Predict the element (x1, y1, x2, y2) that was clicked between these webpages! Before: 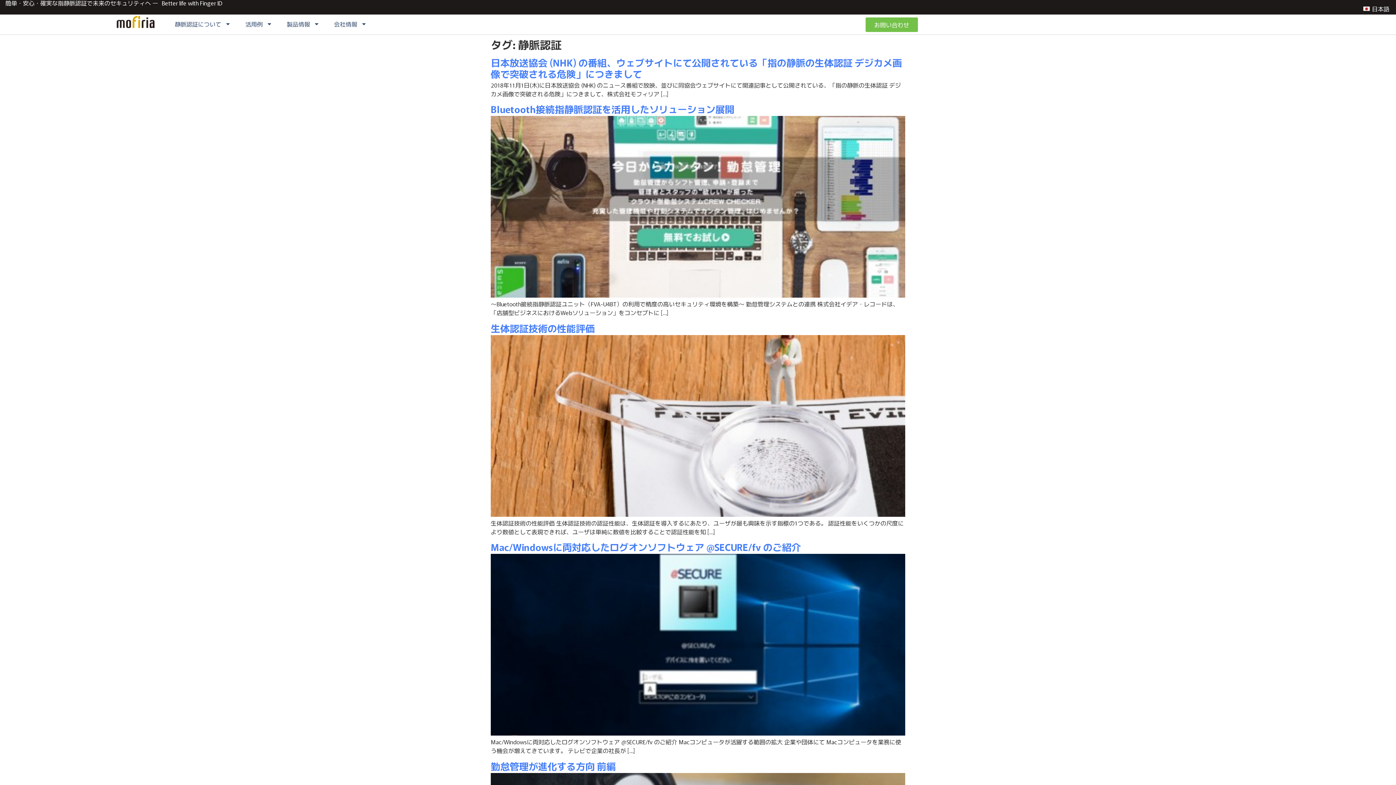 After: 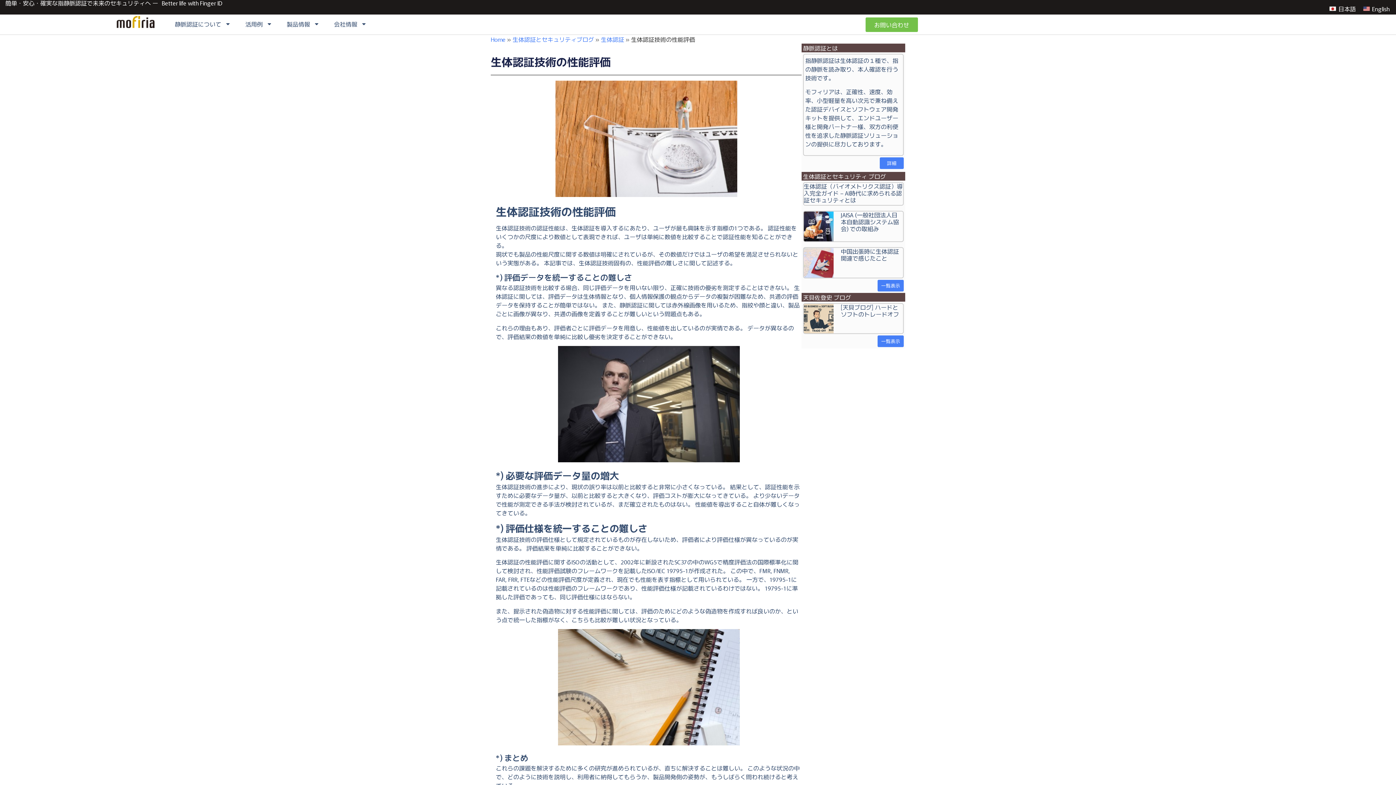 Action: bbox: (490, 510, 905, 518)